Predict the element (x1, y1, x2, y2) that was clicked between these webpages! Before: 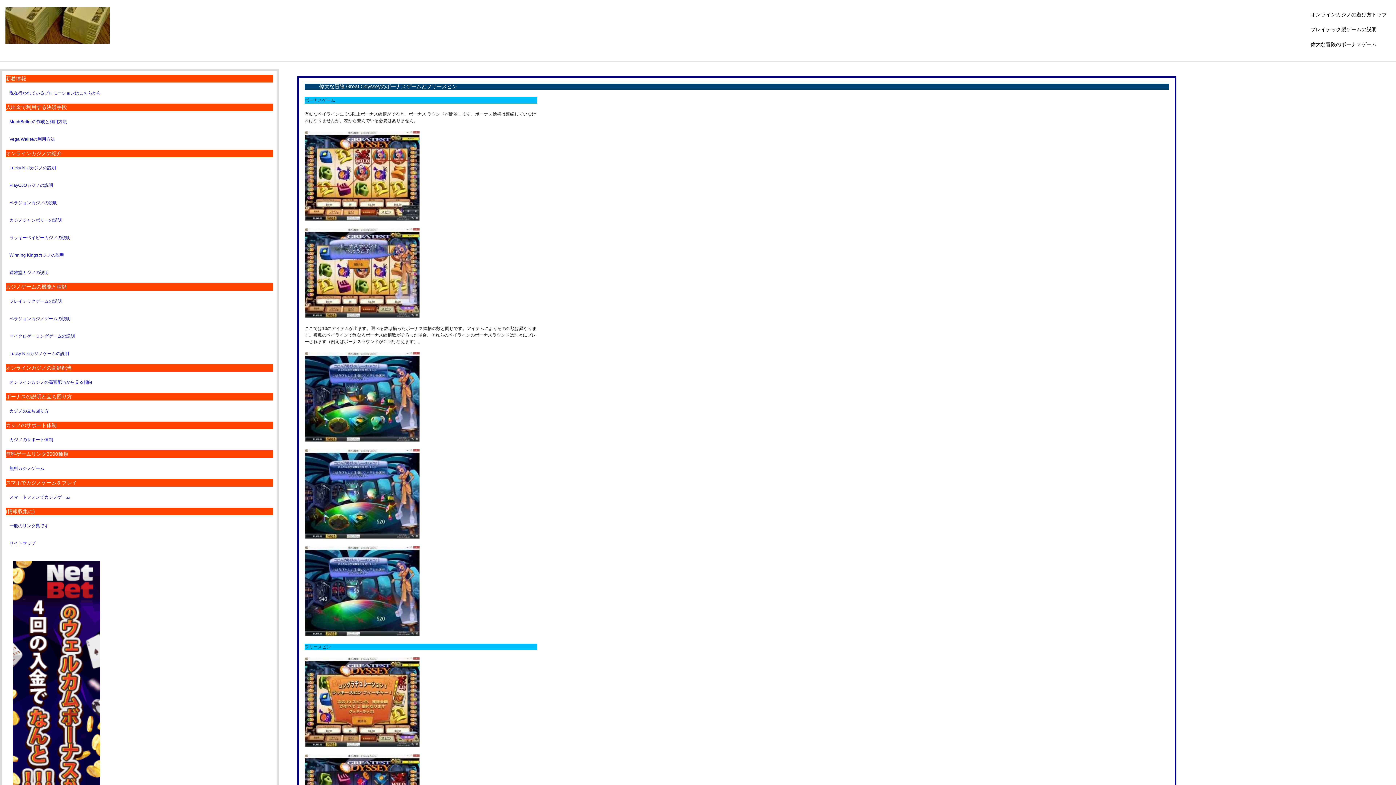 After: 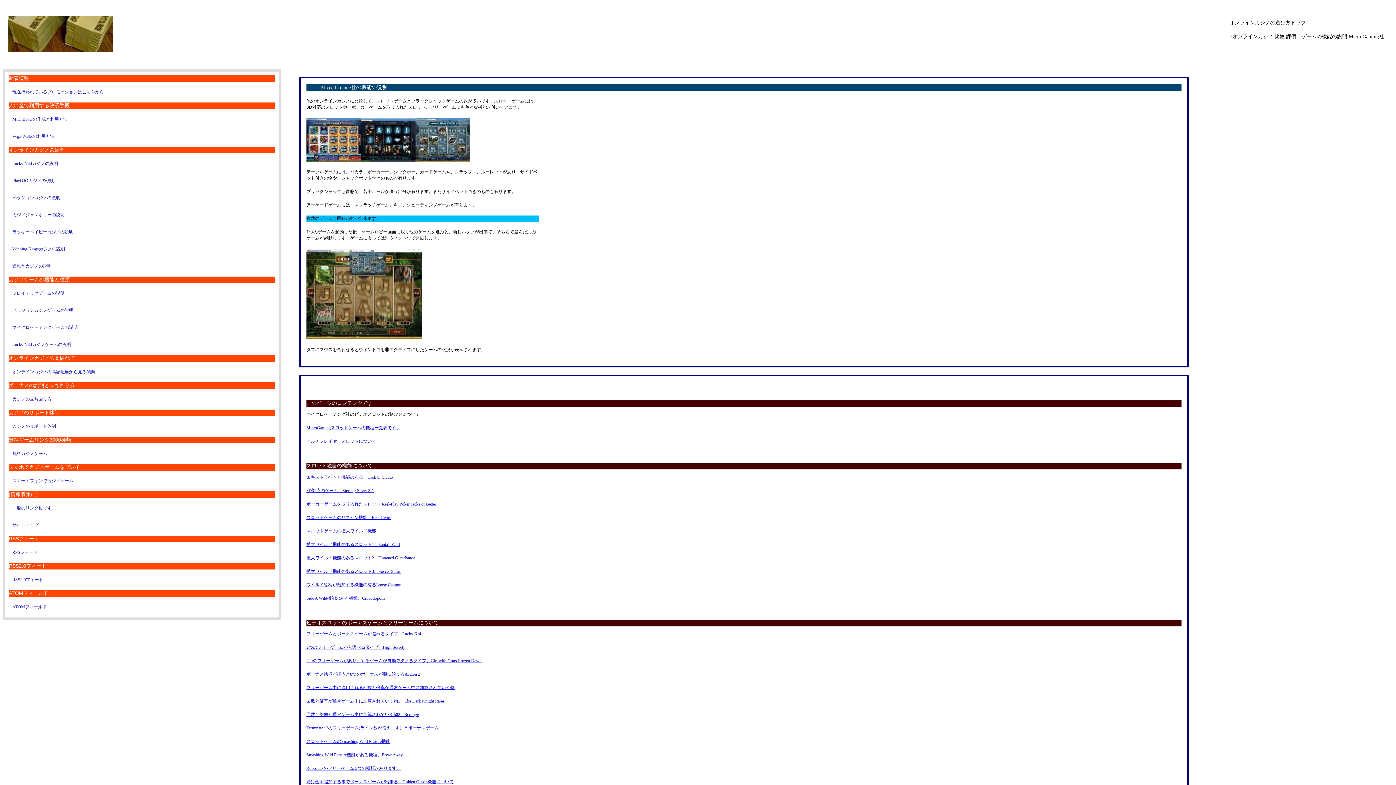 Action: bbox: (5, 329, 273, 343) label: マイクロゲーミングゲームの説明